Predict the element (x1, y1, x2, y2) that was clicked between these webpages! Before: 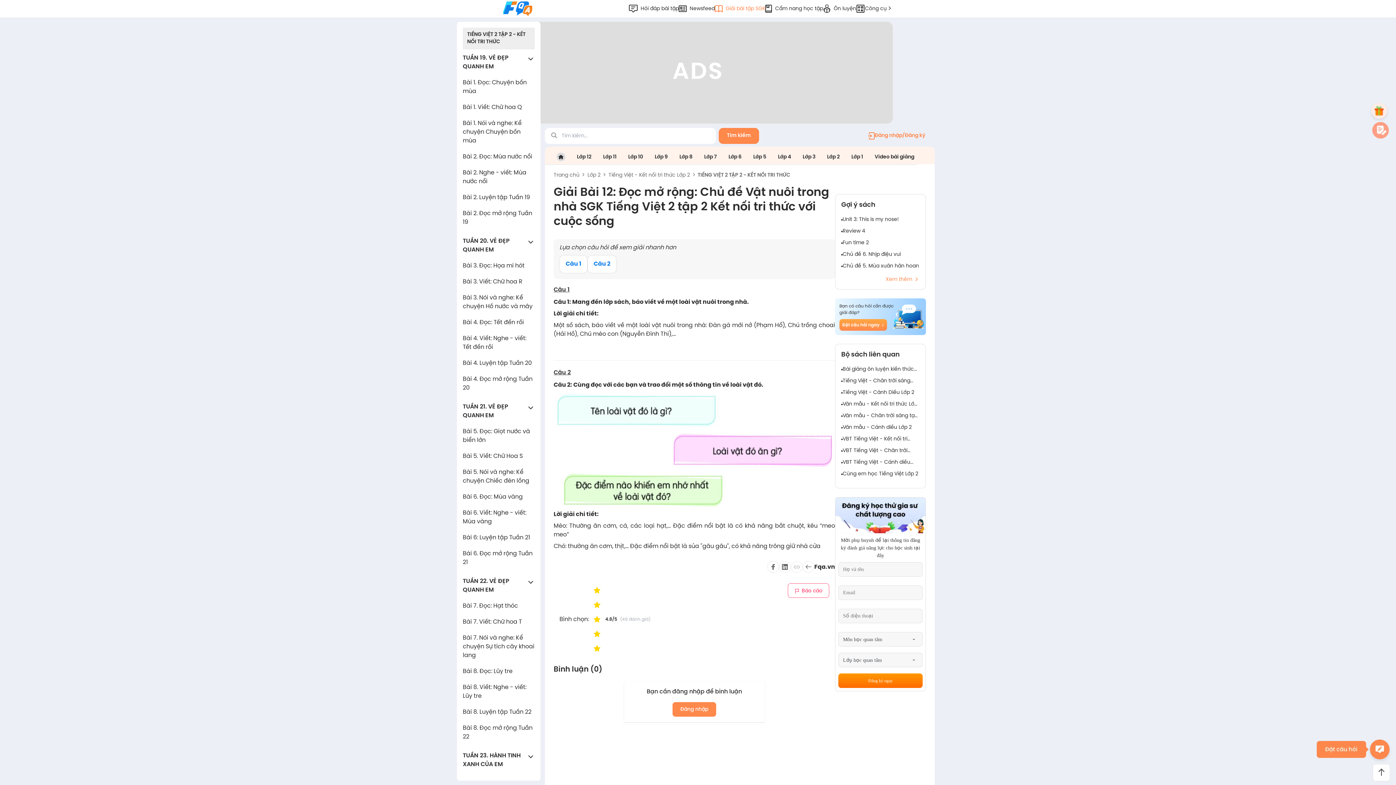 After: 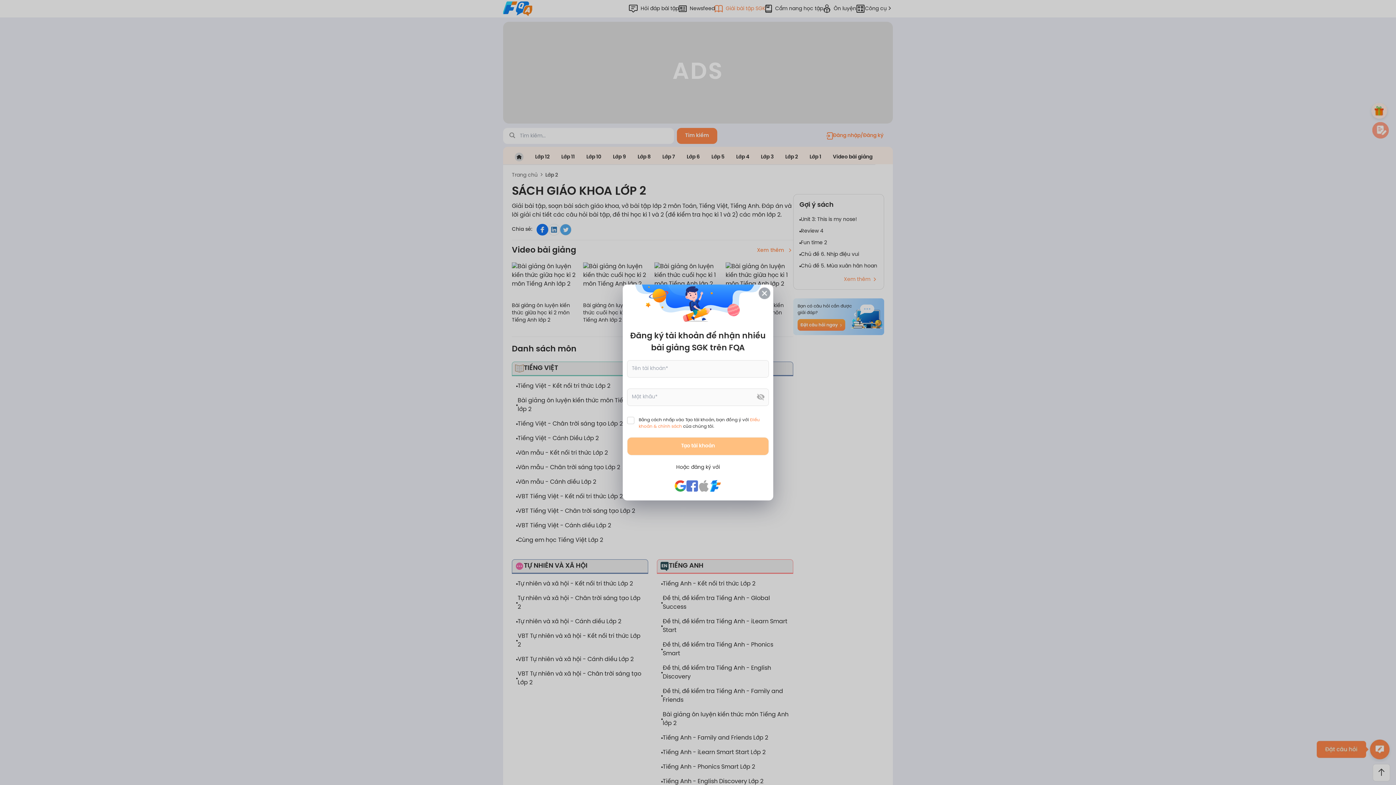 Action: bbox: (586, 172, 607, 178) label:  Lớp 2 